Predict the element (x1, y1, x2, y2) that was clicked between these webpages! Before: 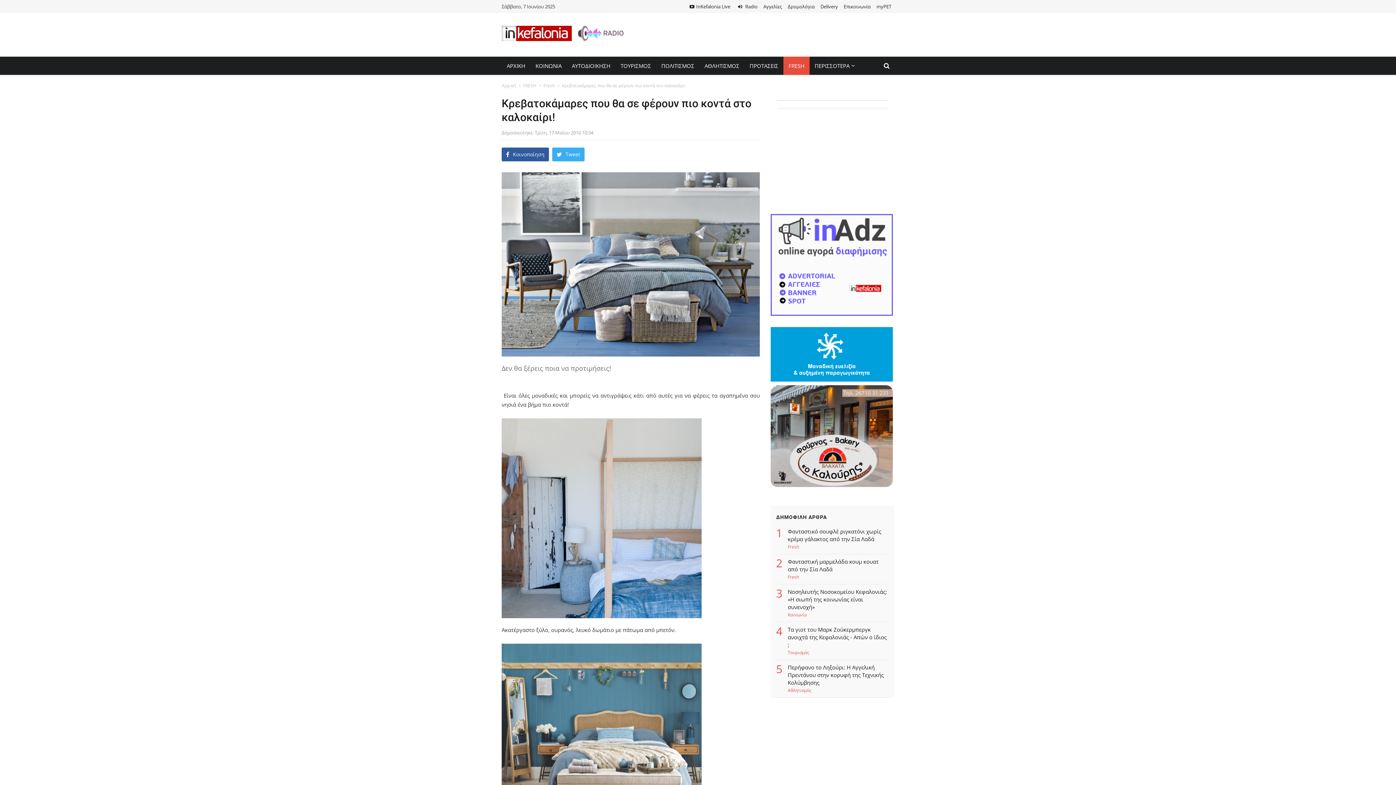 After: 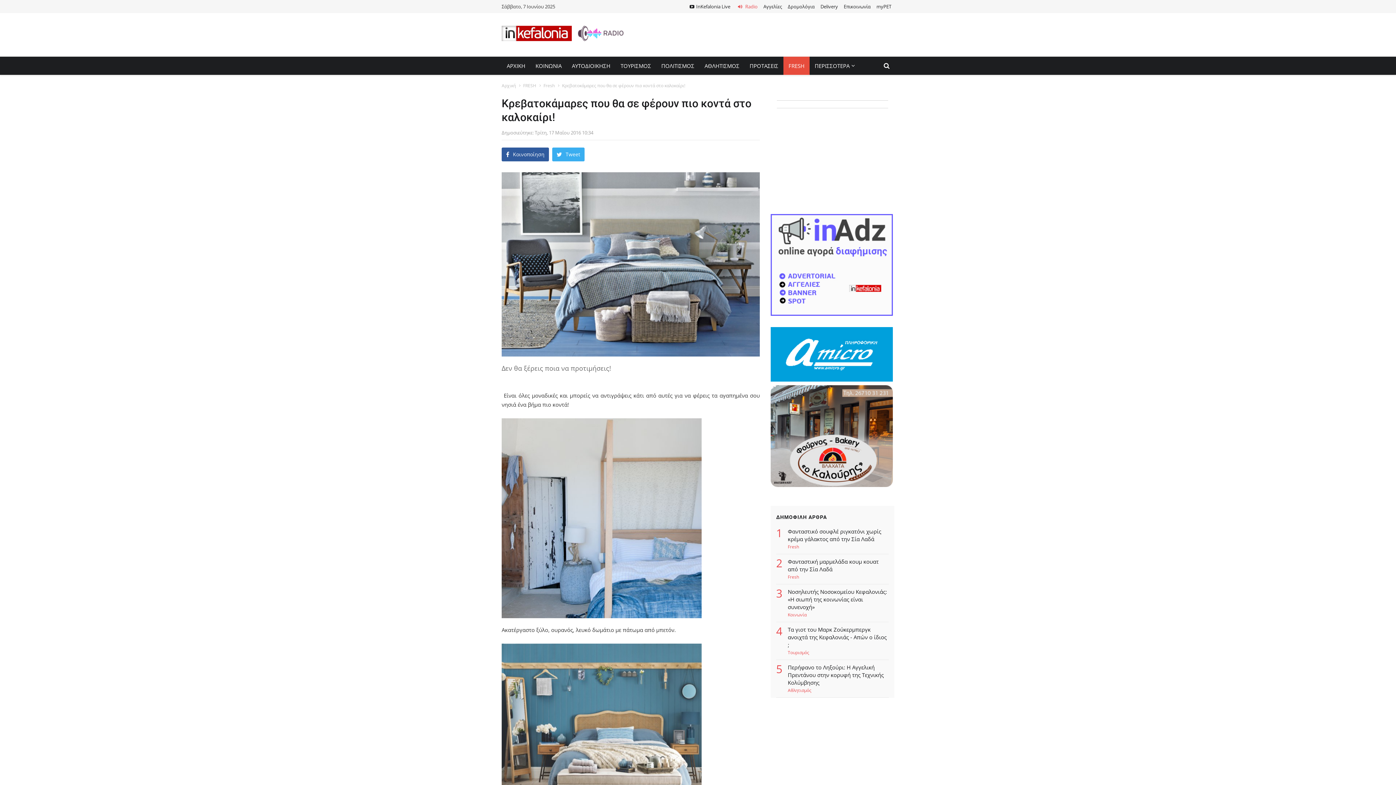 Action: bbox: (738, 3, 757, 9) label: Radio